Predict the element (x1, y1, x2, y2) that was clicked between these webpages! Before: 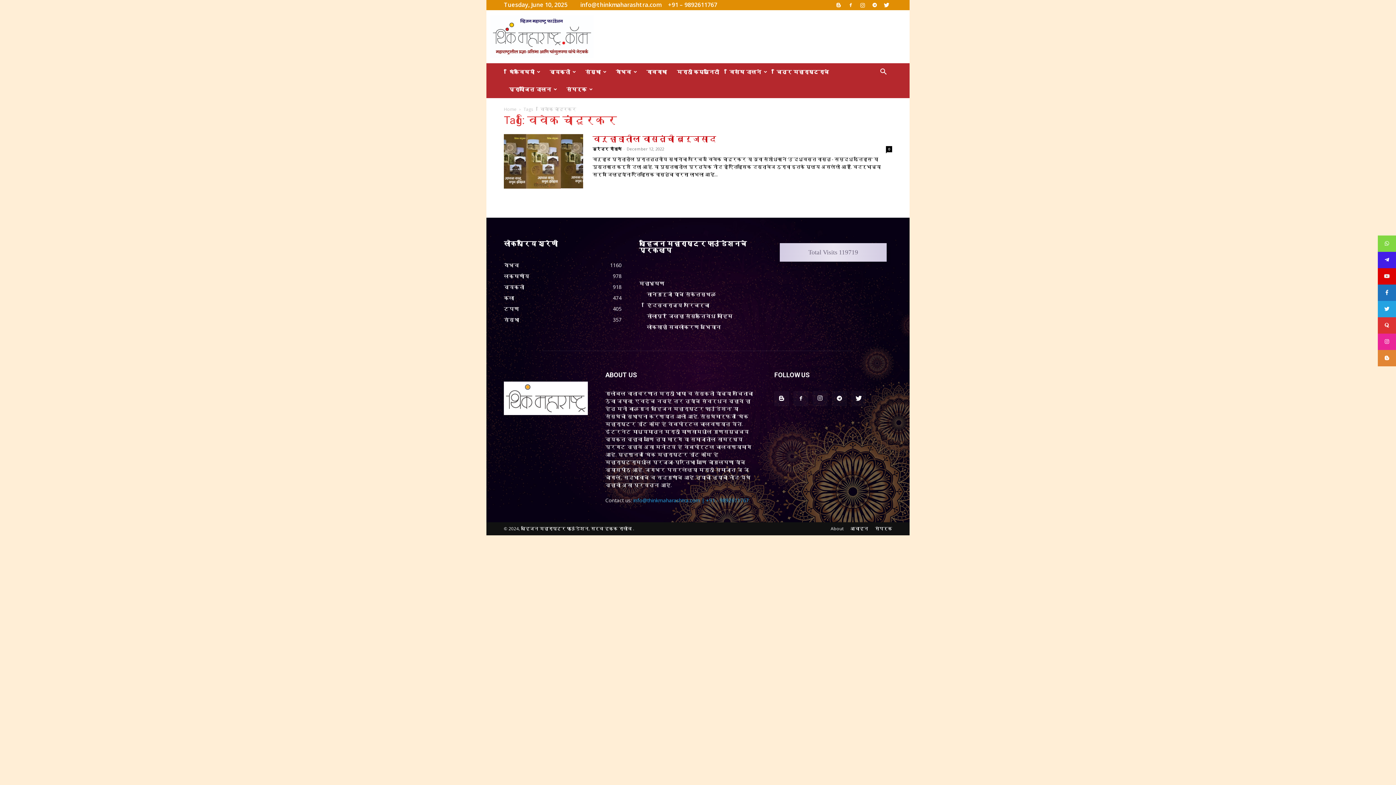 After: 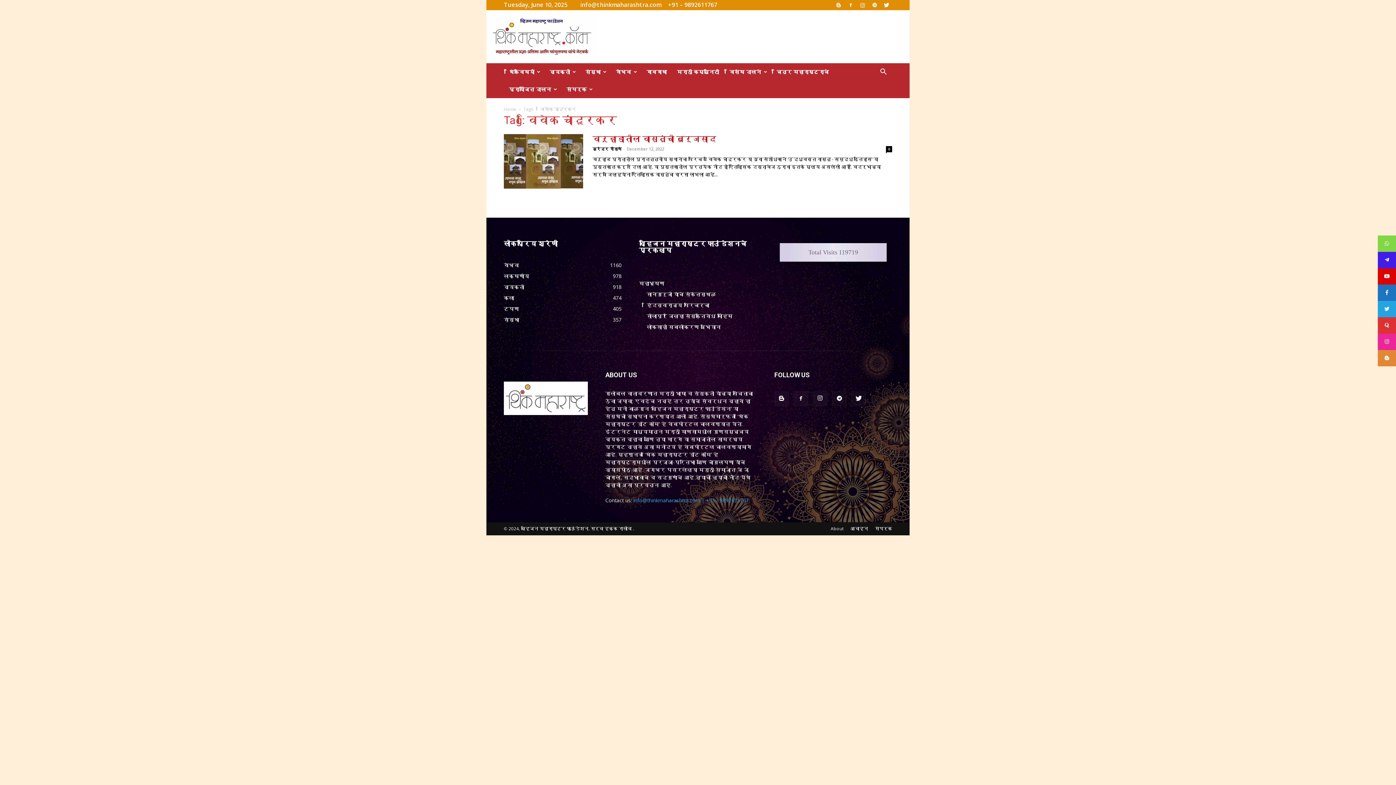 Action: bbox: (813, 391, 827, 406)